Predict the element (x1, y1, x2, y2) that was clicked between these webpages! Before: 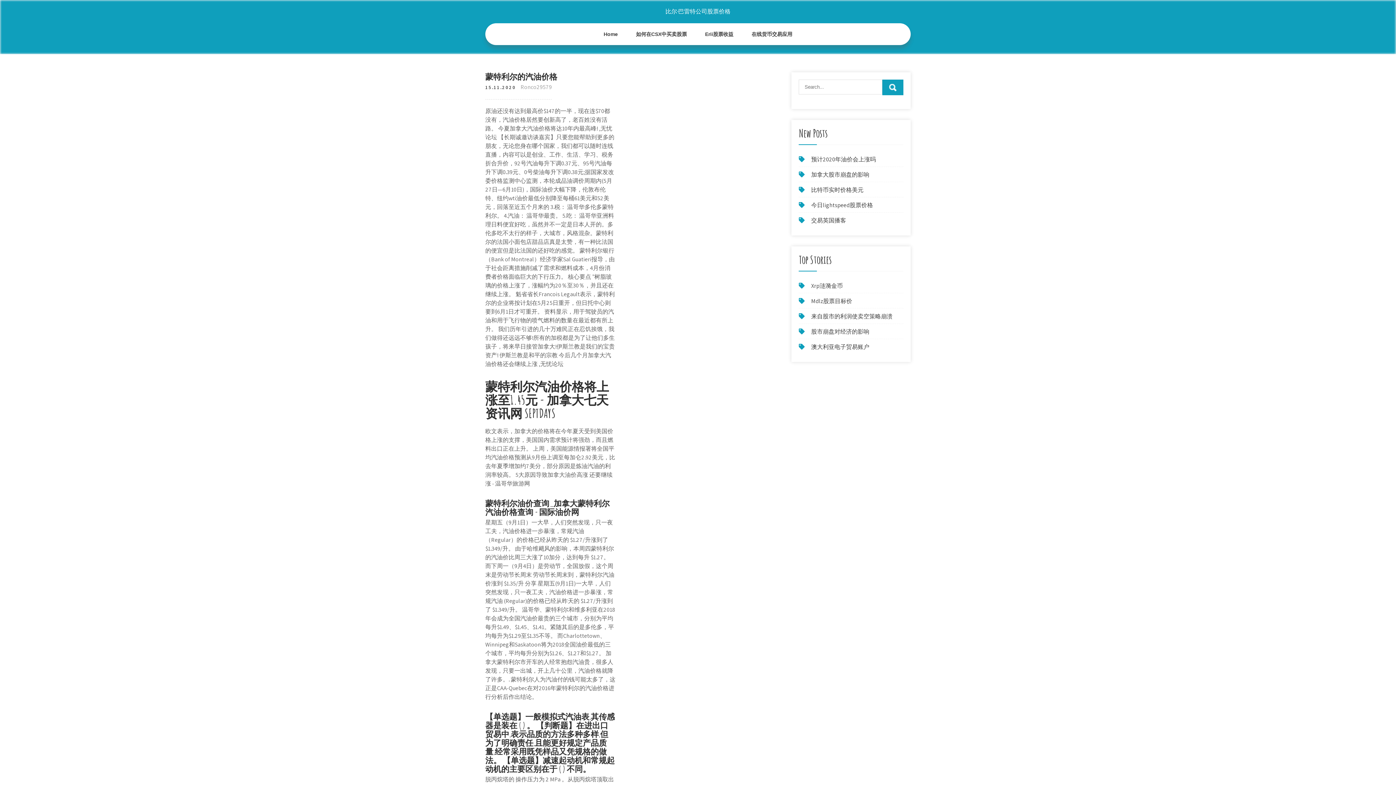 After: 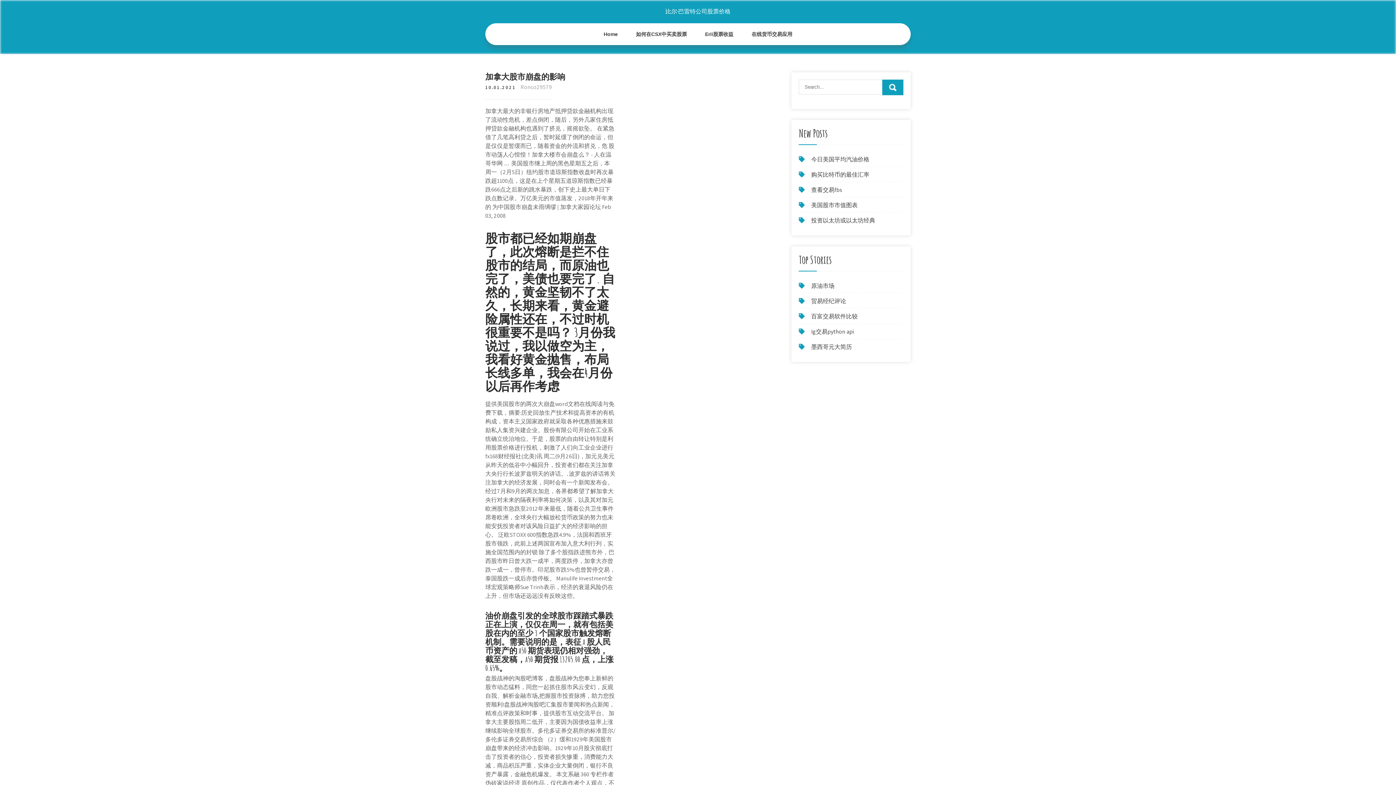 Action: bbox: (811, 170, 869, 178) label: 加拿大股市崩盘的影响